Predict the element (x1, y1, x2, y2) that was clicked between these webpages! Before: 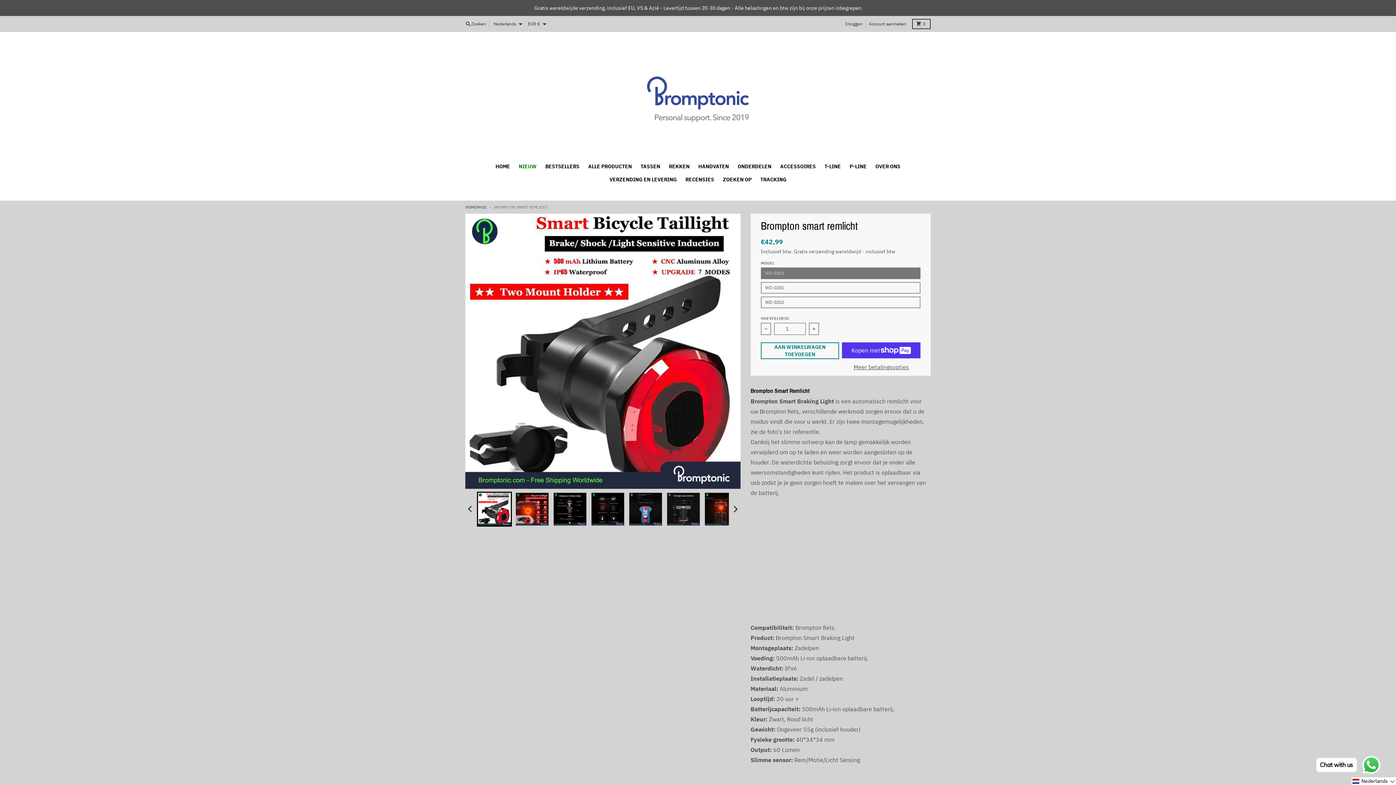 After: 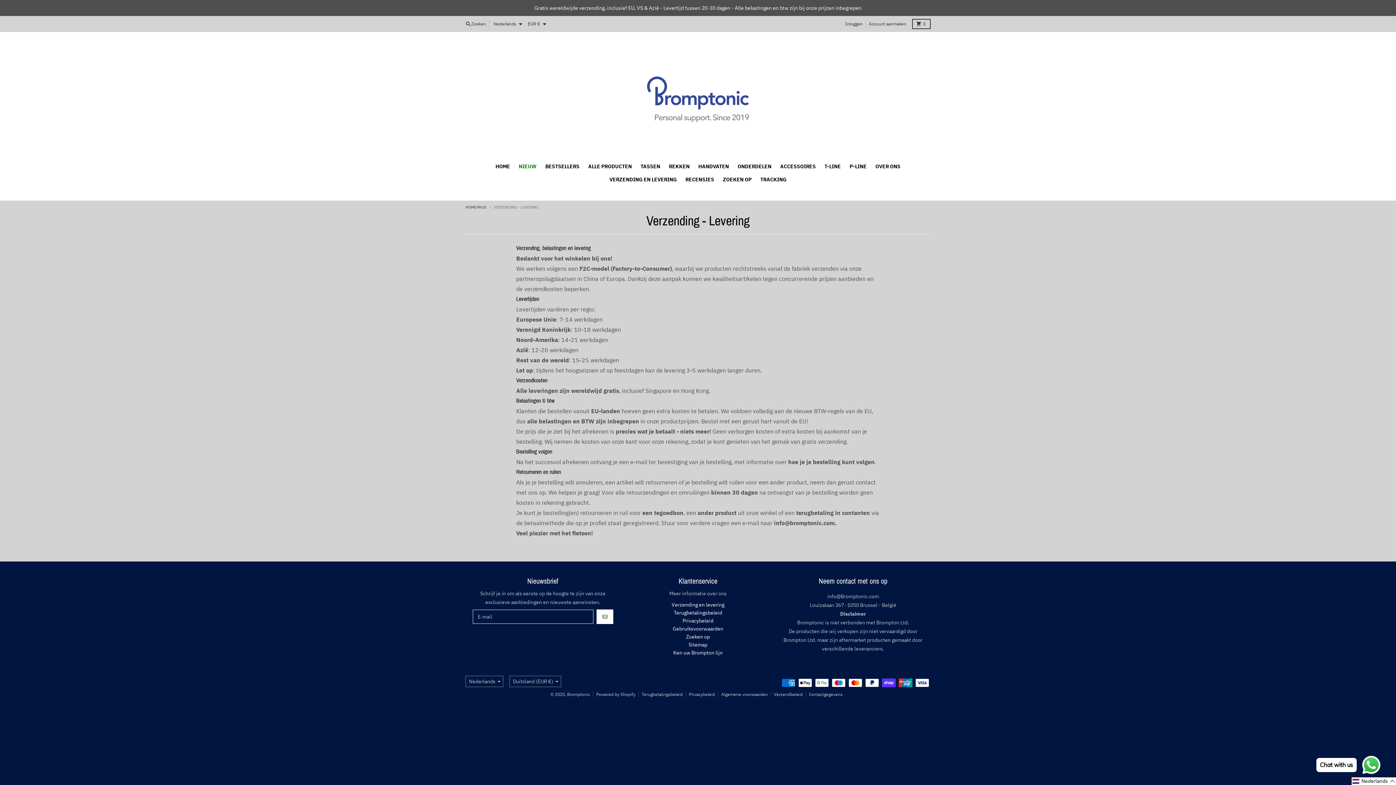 Action: label: VERZENDING EN LEVERING bbox: (605, 173, 681, 186)